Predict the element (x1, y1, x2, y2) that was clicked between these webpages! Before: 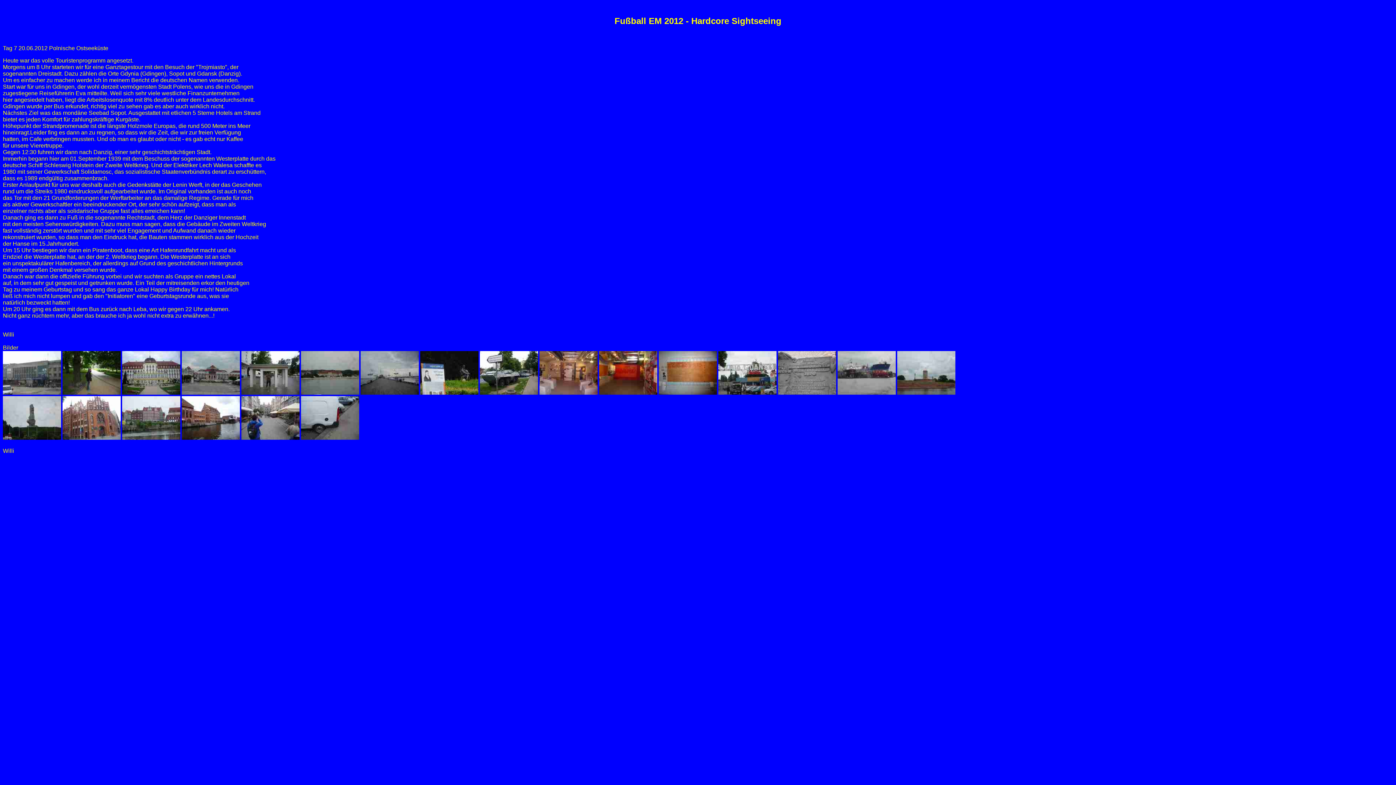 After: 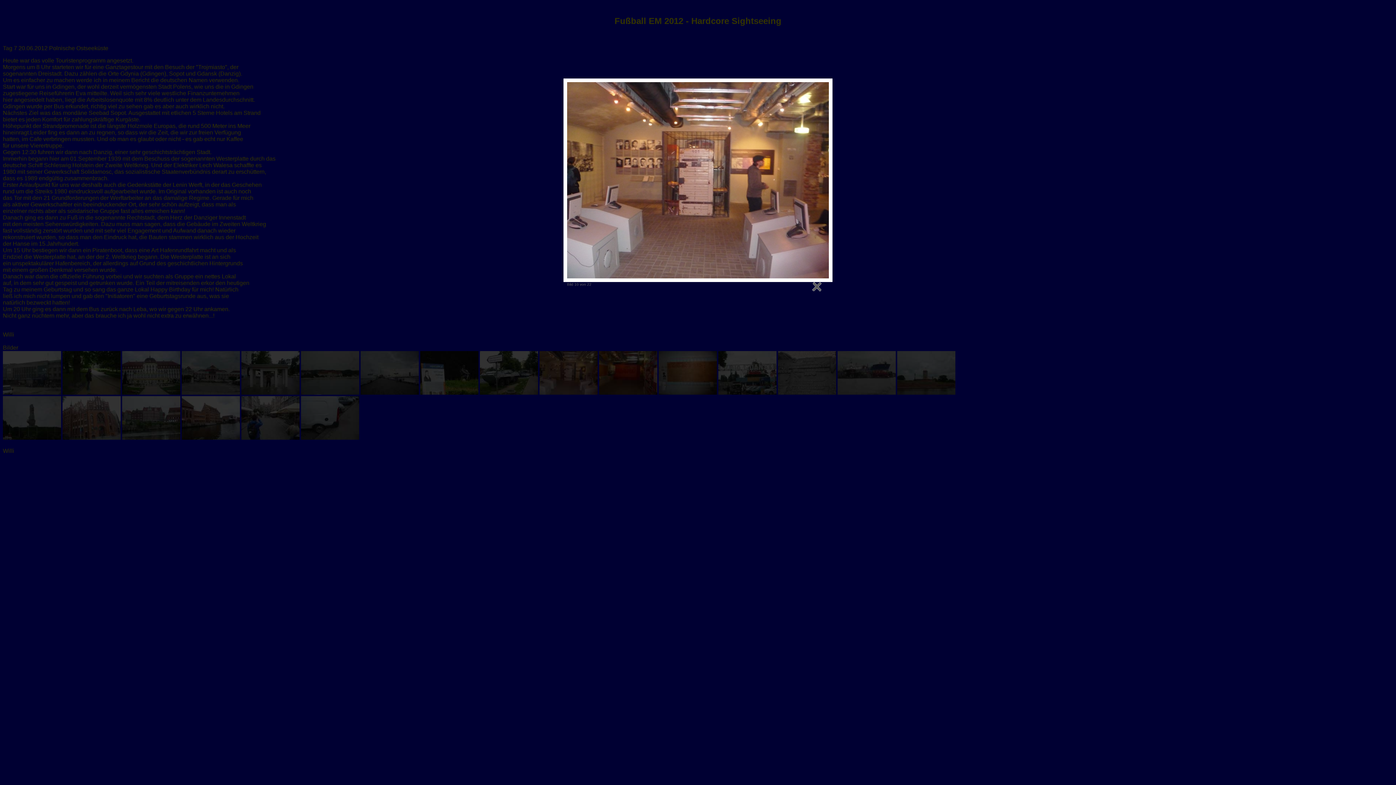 Action: bbox: (539, 389, 597, 396)